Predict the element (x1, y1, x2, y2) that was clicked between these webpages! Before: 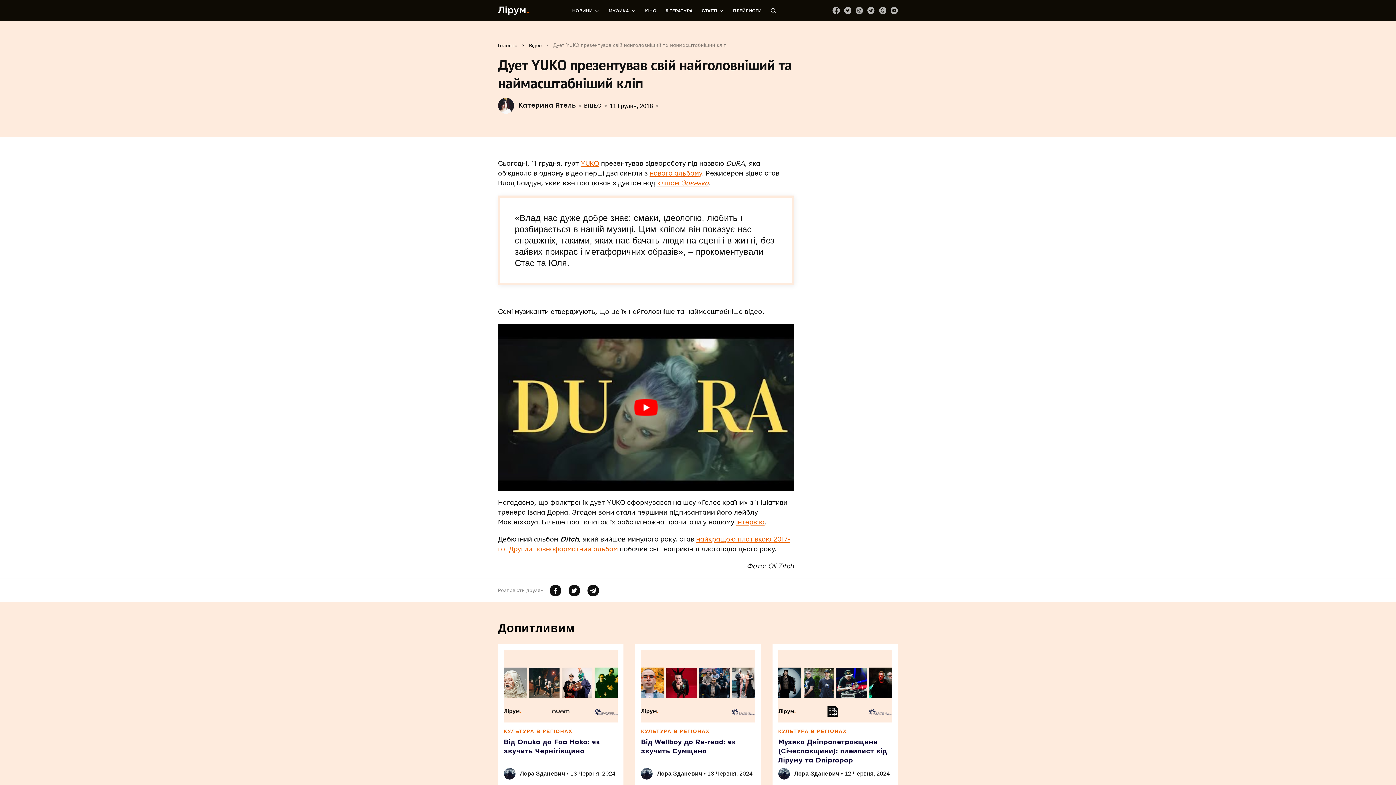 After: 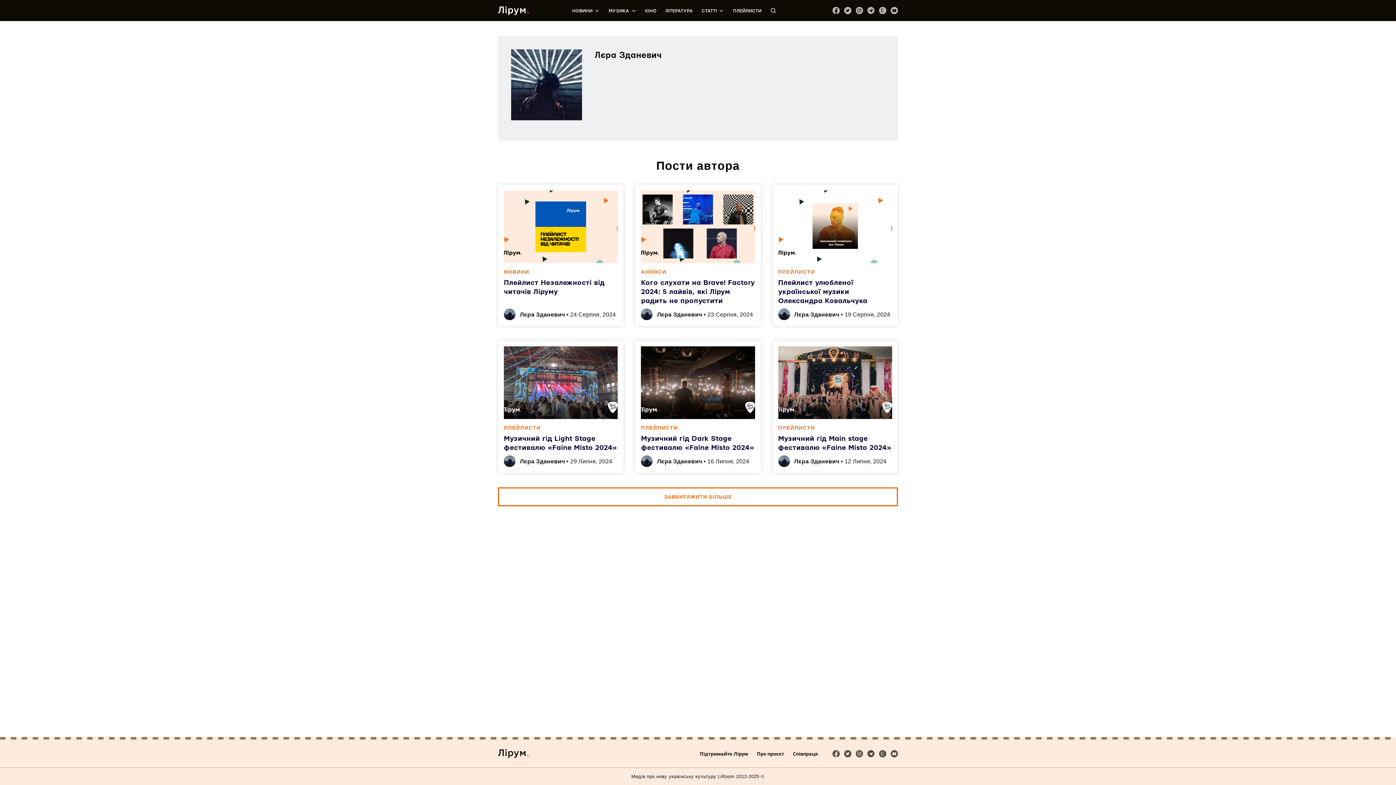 Action: bbox: (794, 770, 839, 777) label: Лєра Зданевич